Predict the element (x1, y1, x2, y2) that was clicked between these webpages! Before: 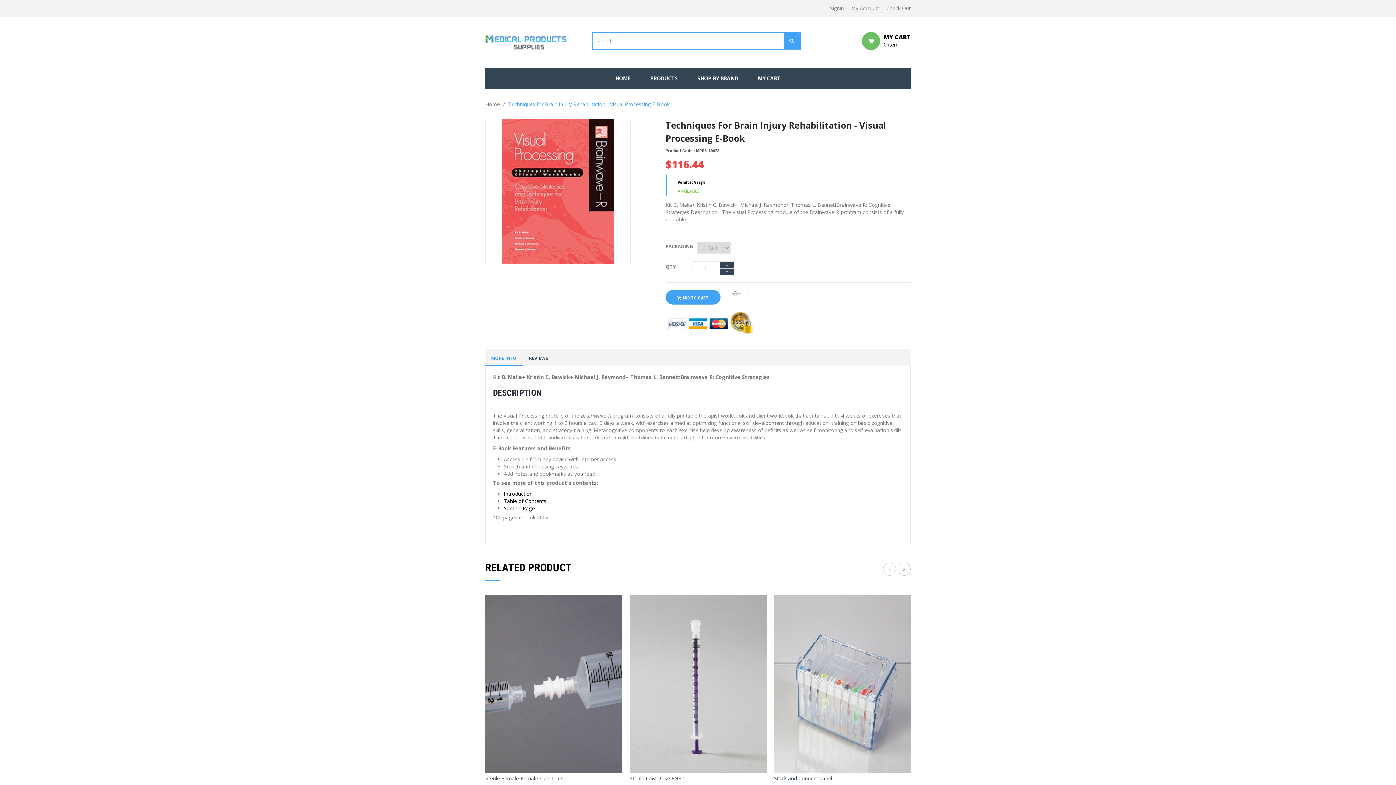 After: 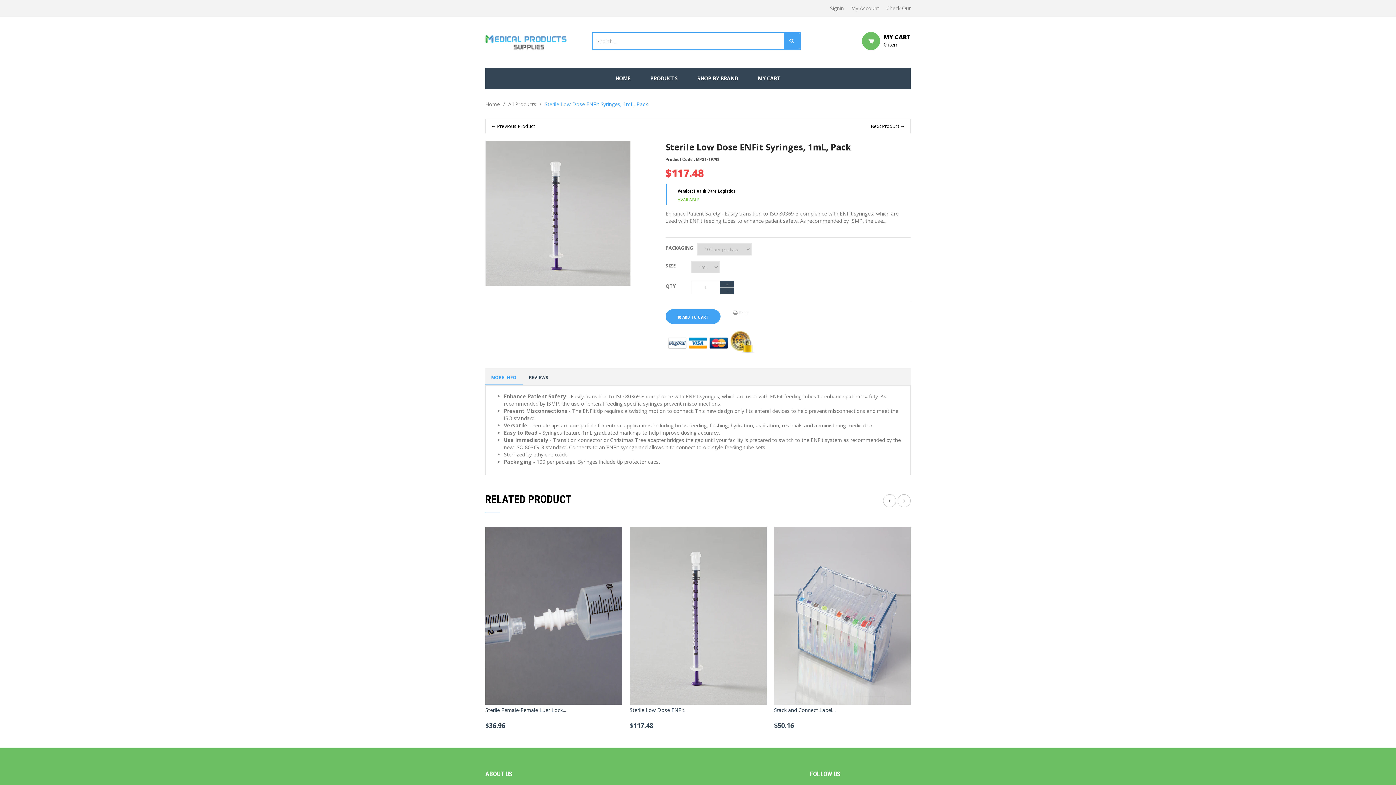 Action: bbox: (629, 775, 687, 782) label: Sterile Low Dose ENFit...